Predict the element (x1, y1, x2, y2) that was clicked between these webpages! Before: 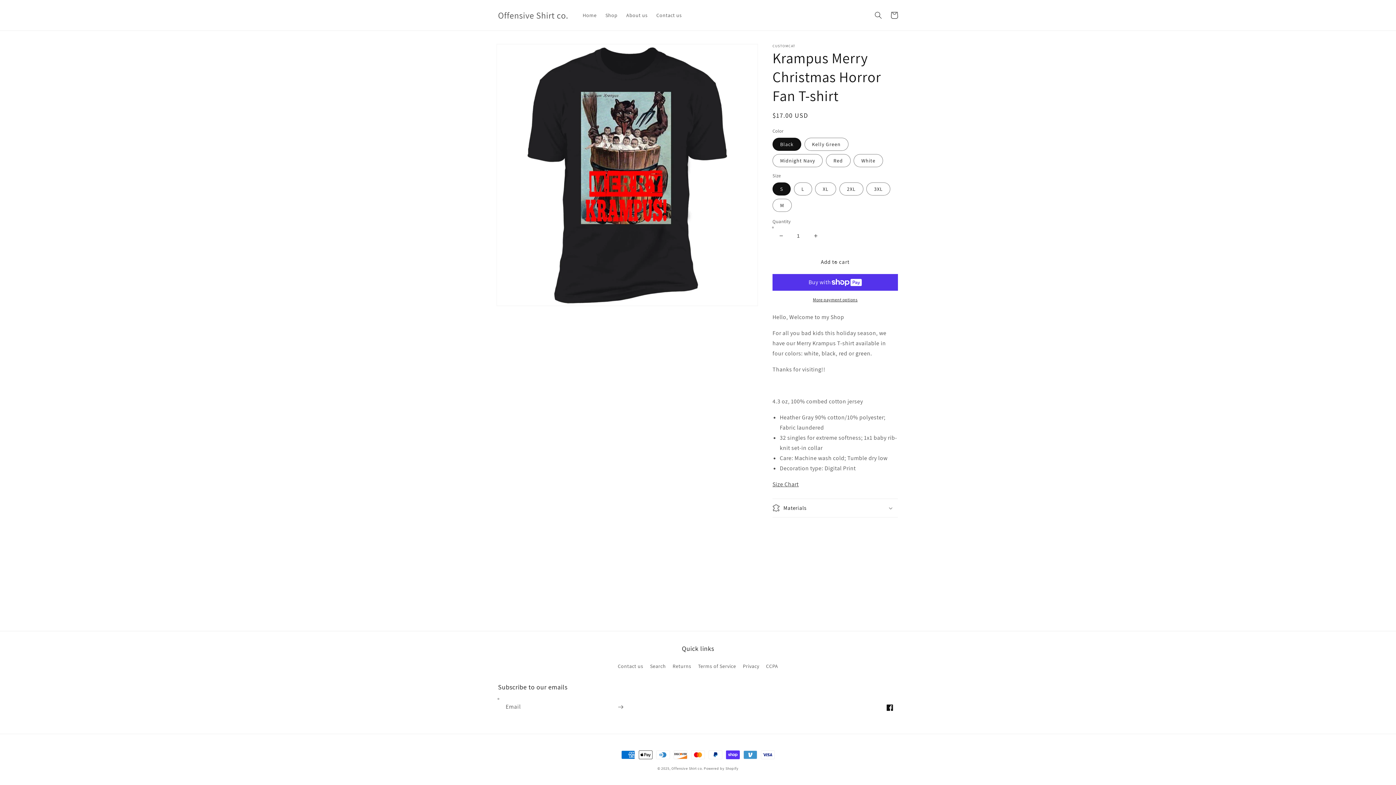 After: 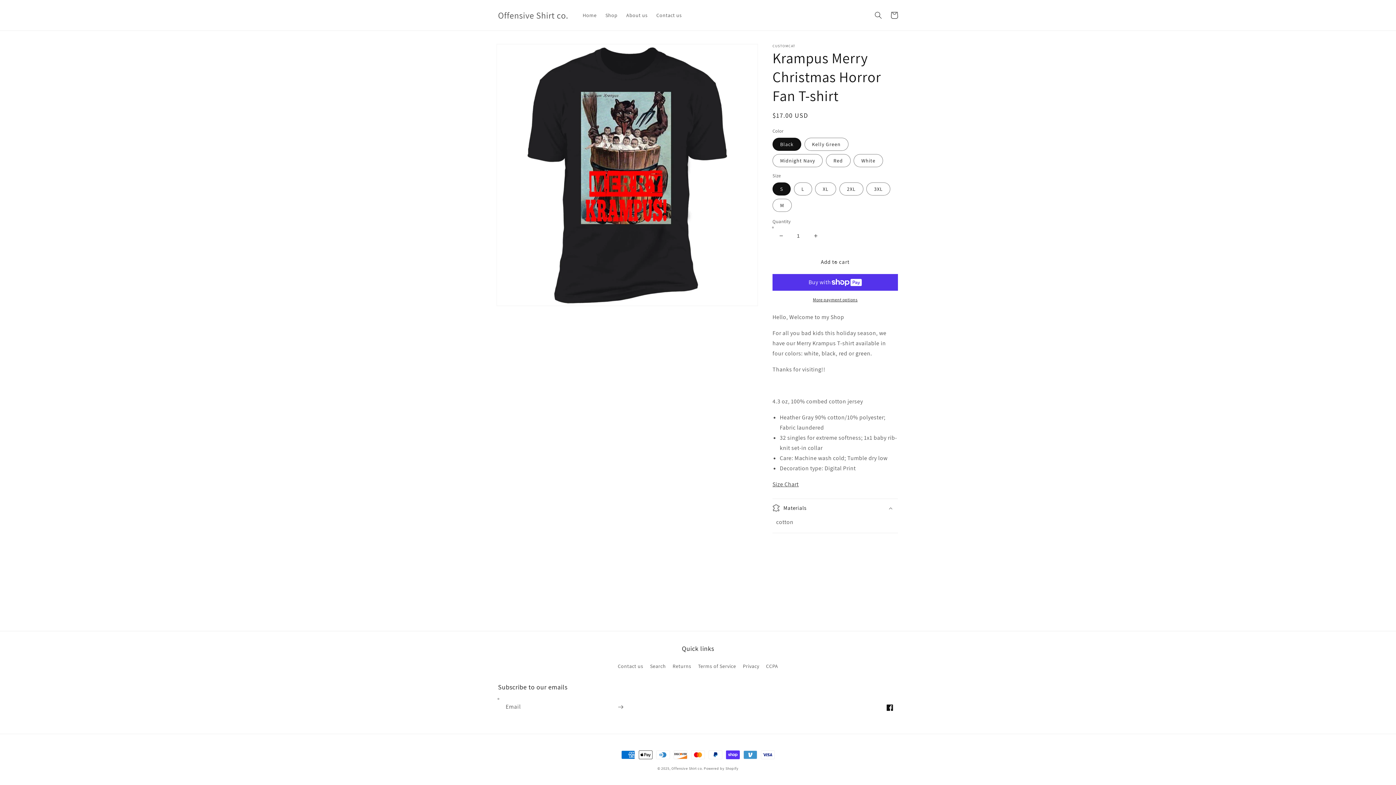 Action: bbox: (772, 499, 898, 517) label: Materials